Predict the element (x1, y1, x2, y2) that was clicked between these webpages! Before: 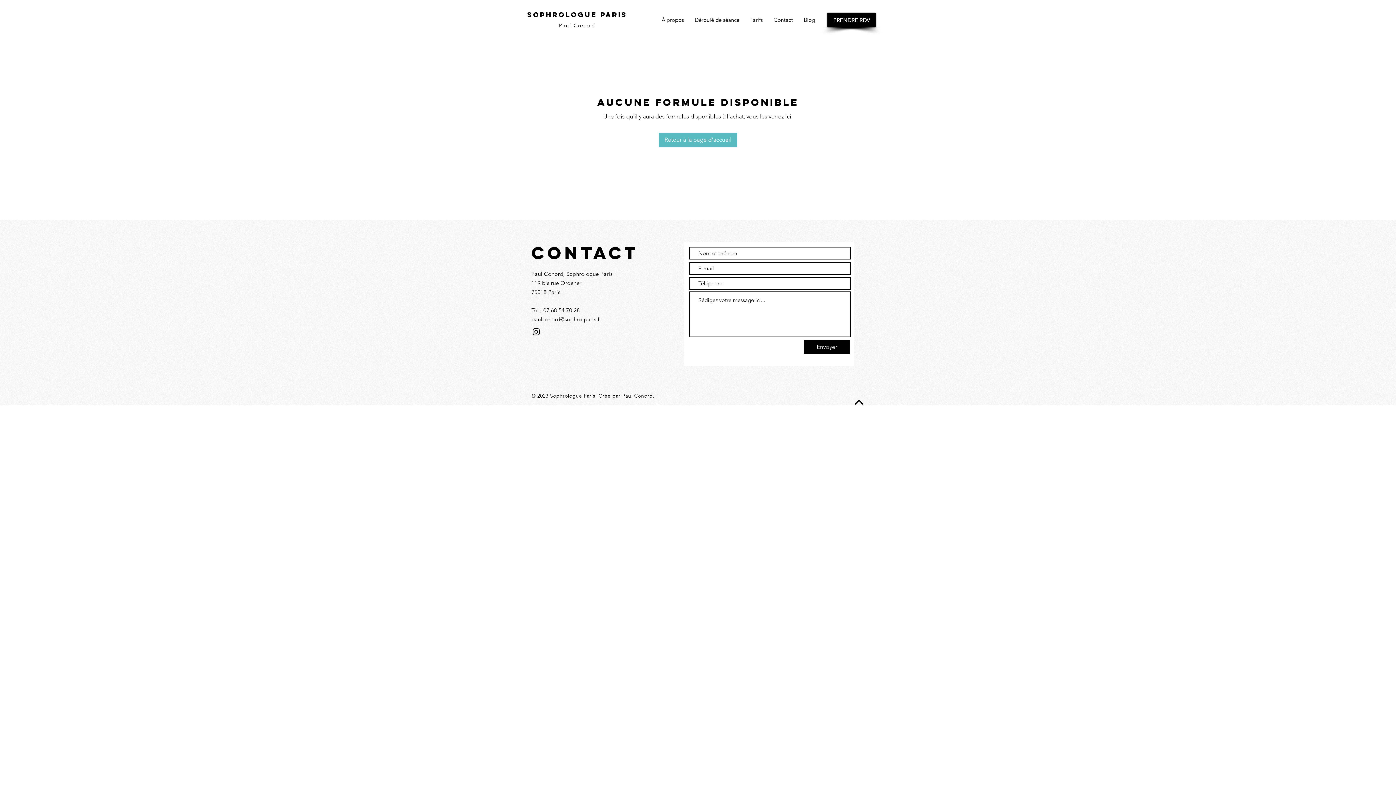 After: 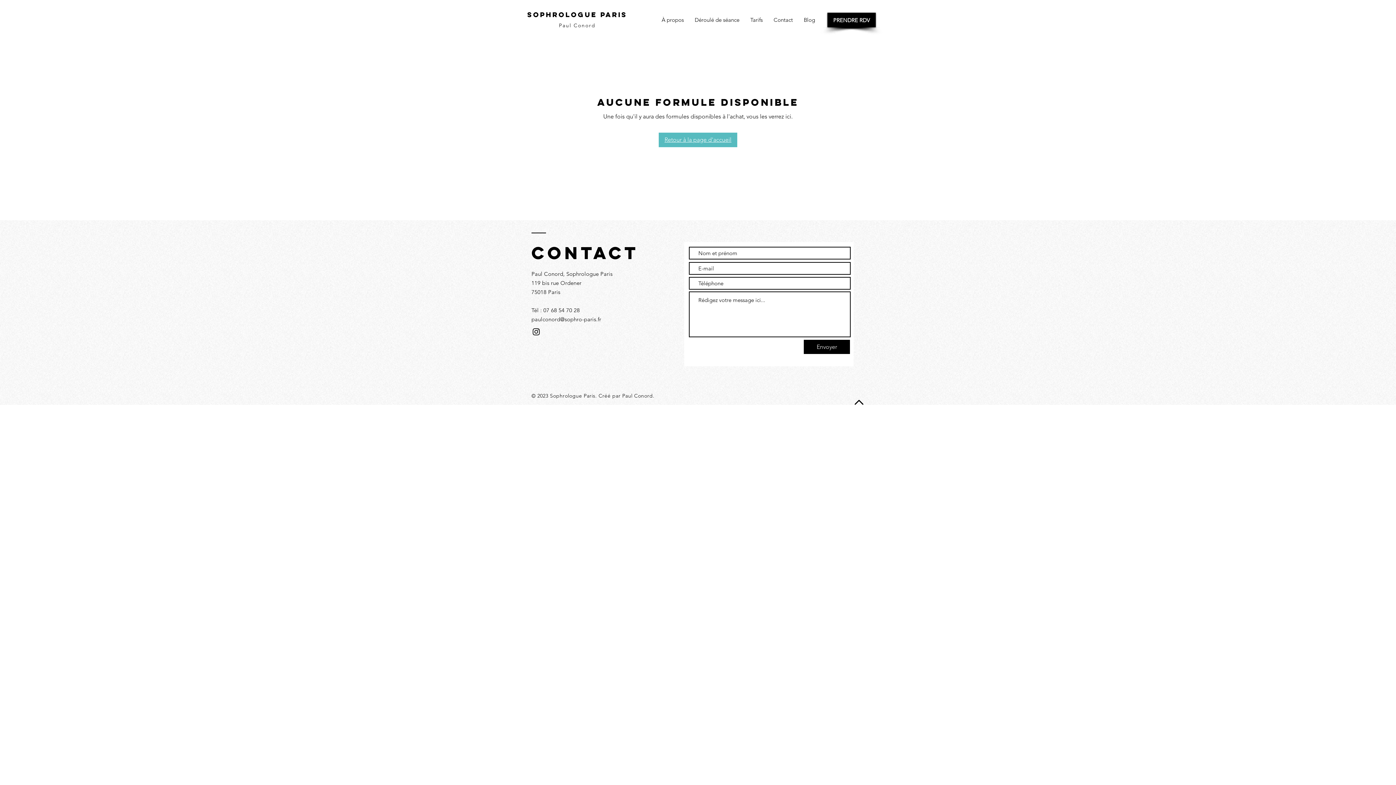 Action: bbox: (658, 132, 737, 147) label: Retour à la page d'accueil